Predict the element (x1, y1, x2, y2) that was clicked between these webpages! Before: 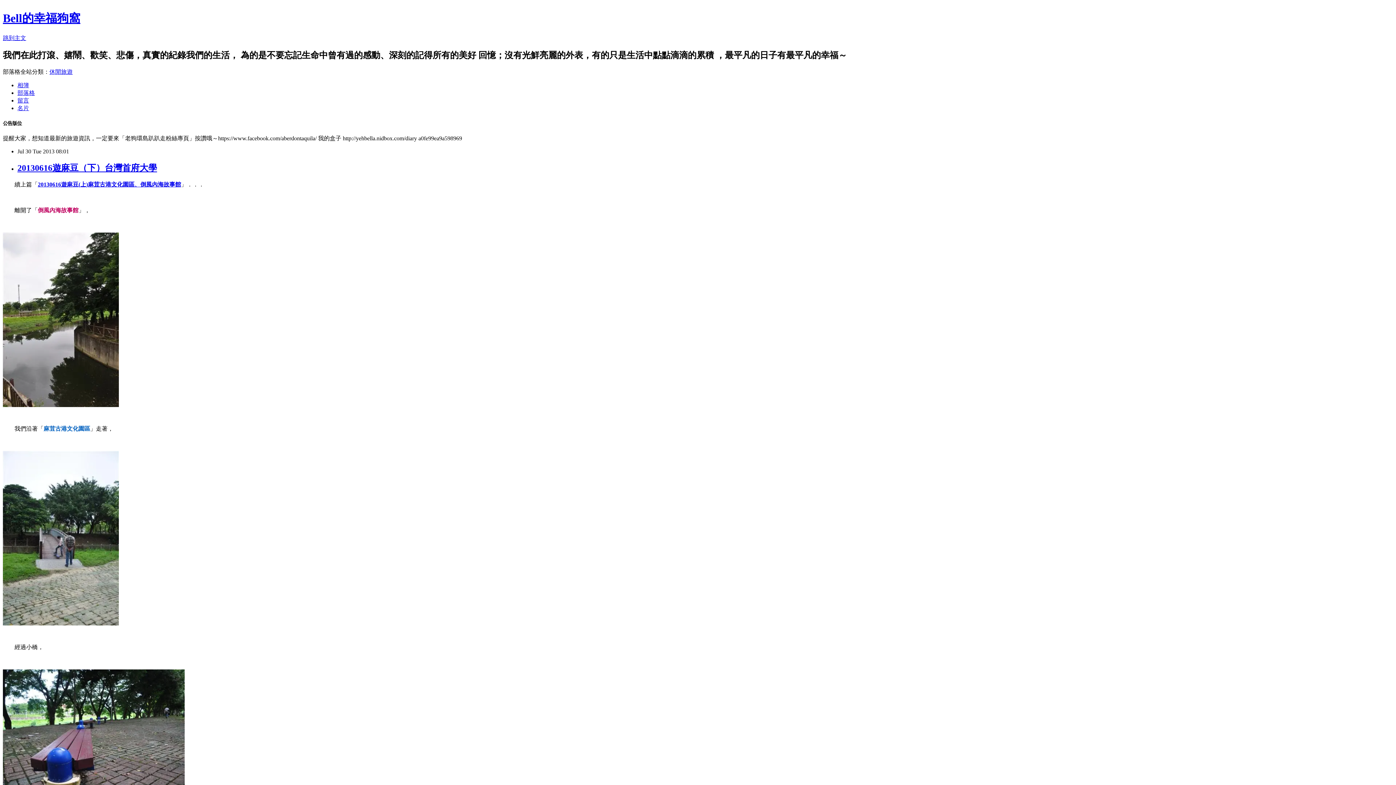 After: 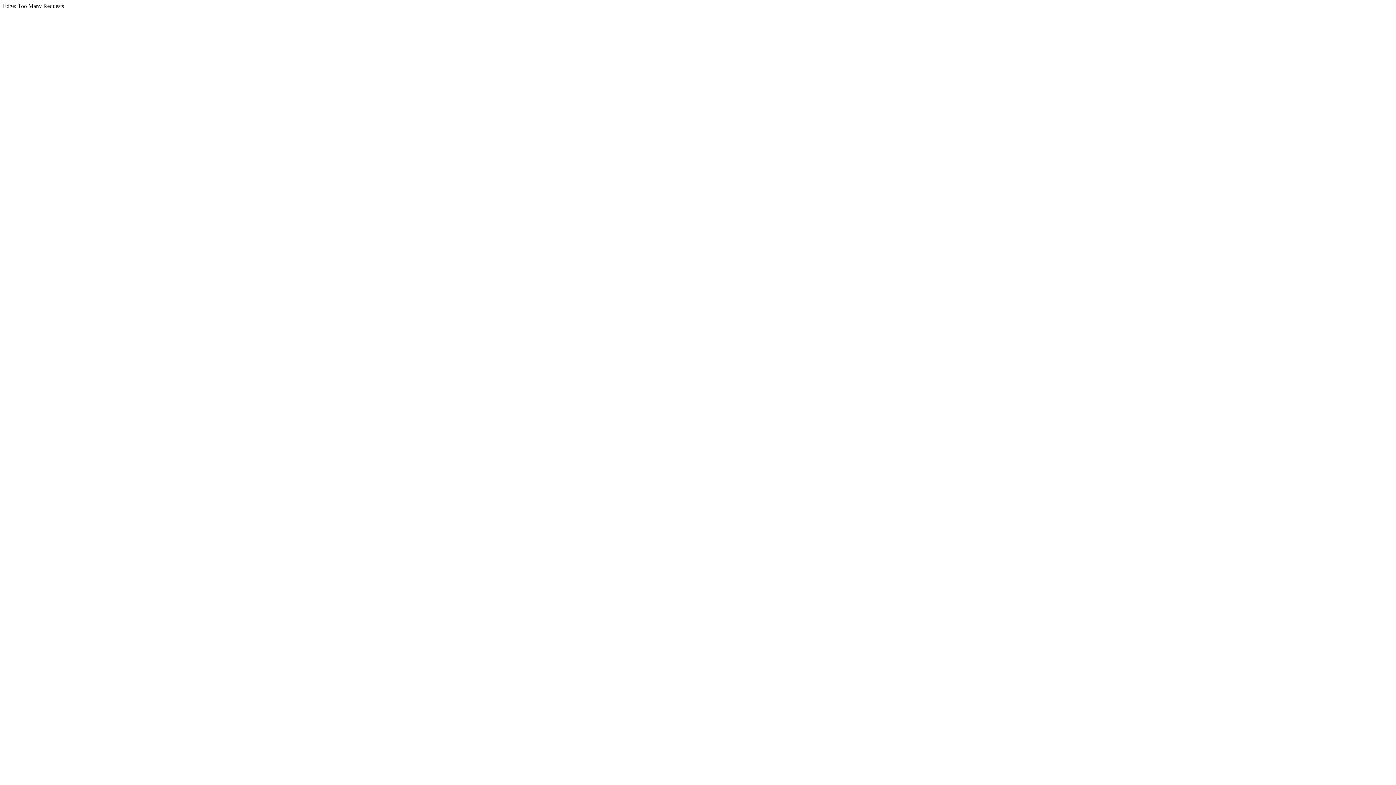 Action: label: 20130616遊麻豆(上)麻荳古港文化園區、倒風內海故事館 bbox: (37, 181, 181, 187)